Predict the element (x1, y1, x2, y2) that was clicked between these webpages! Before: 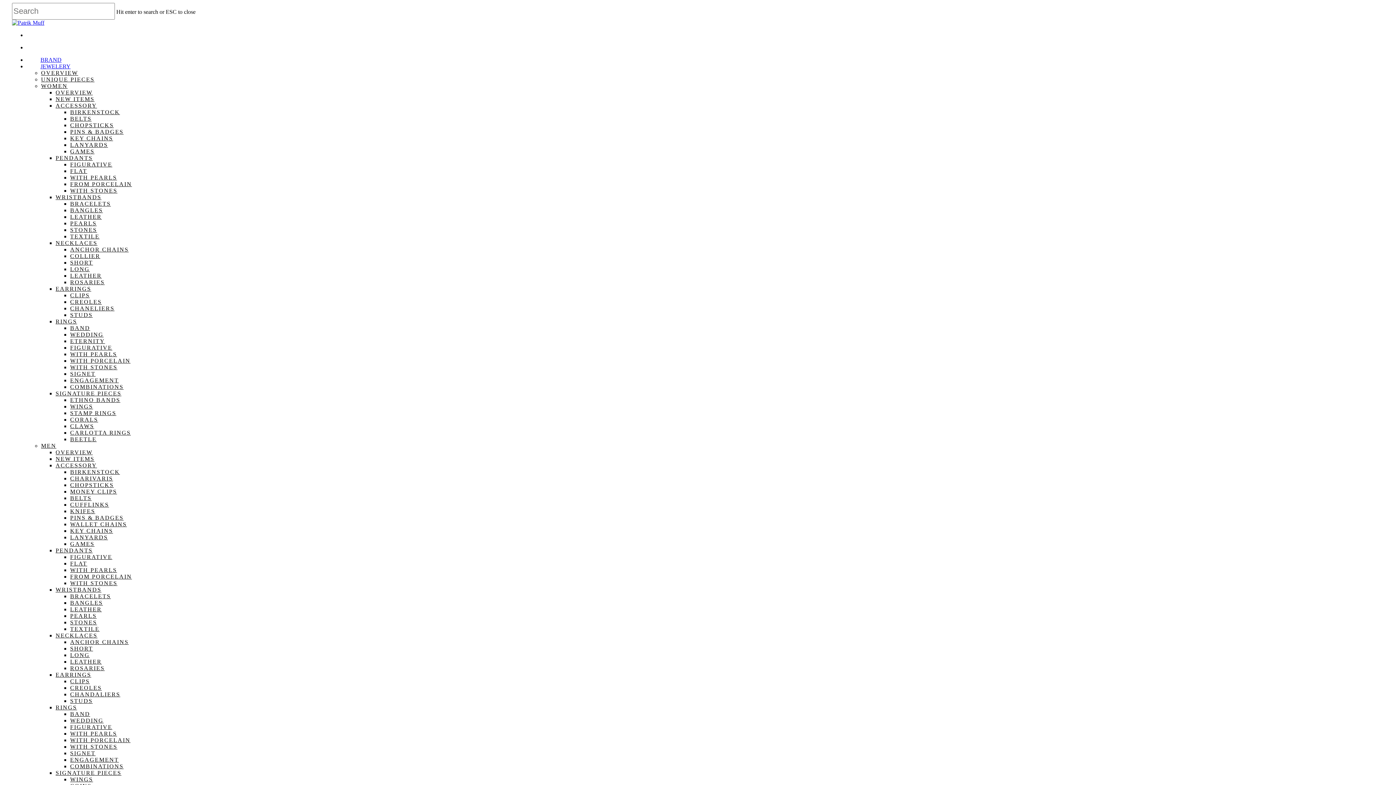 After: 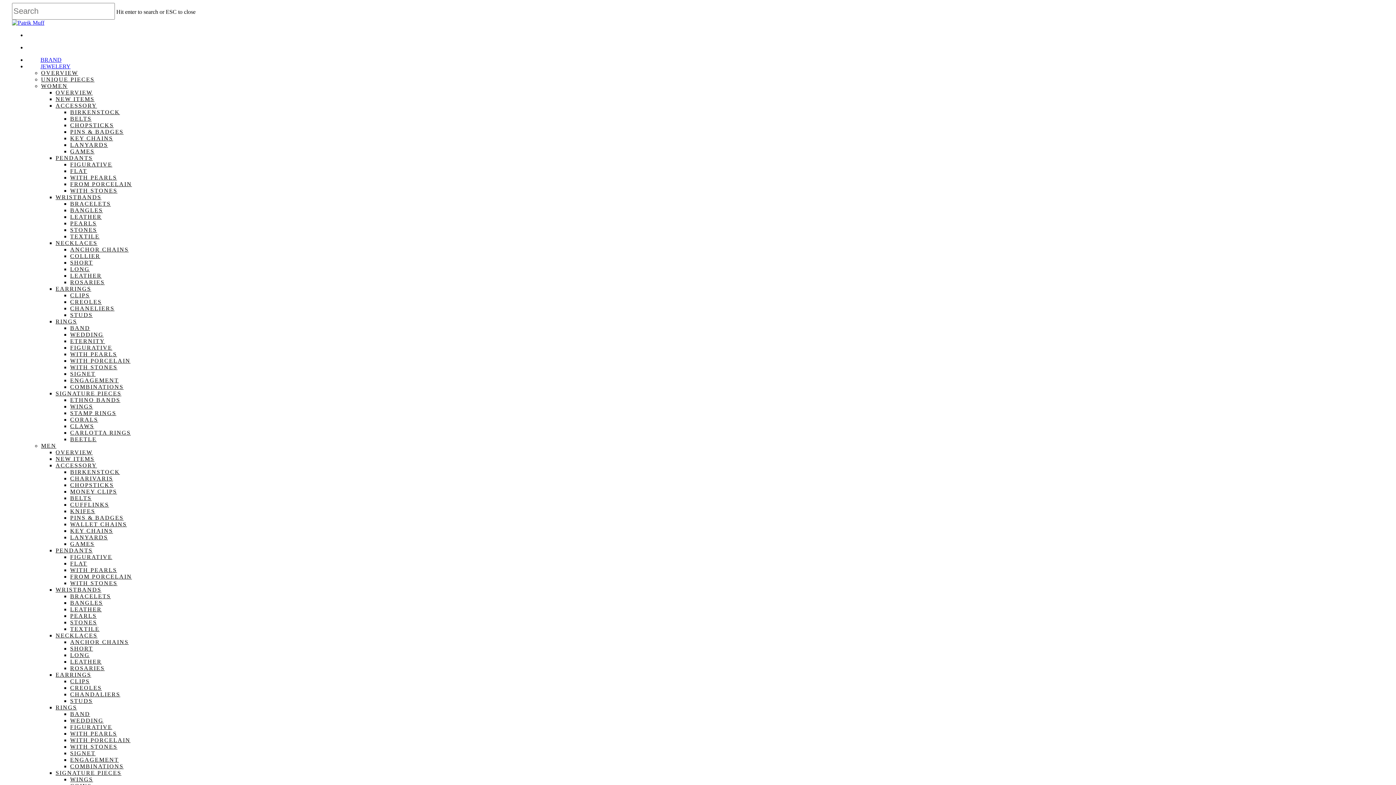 Action: label: CLIPS bbox: (70, 678, 89, 684)